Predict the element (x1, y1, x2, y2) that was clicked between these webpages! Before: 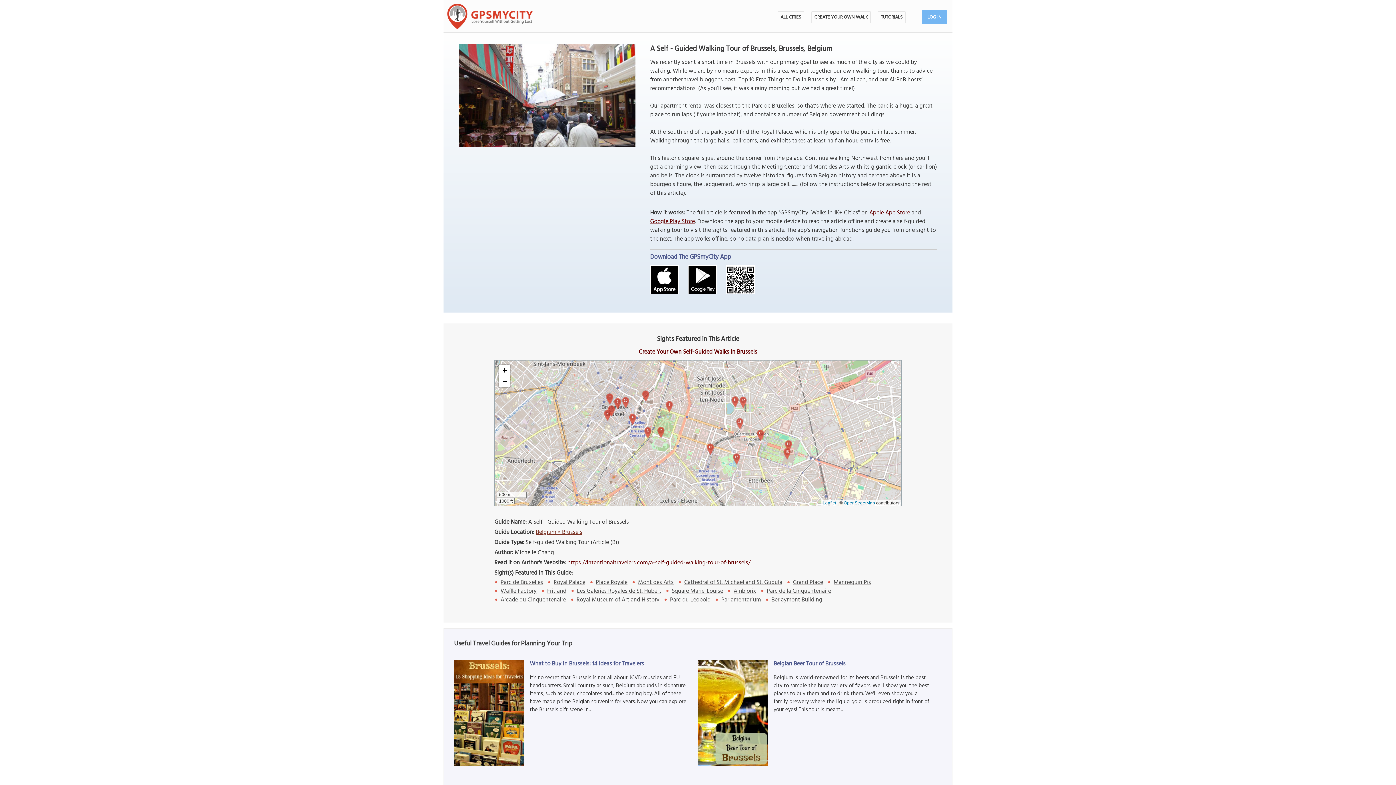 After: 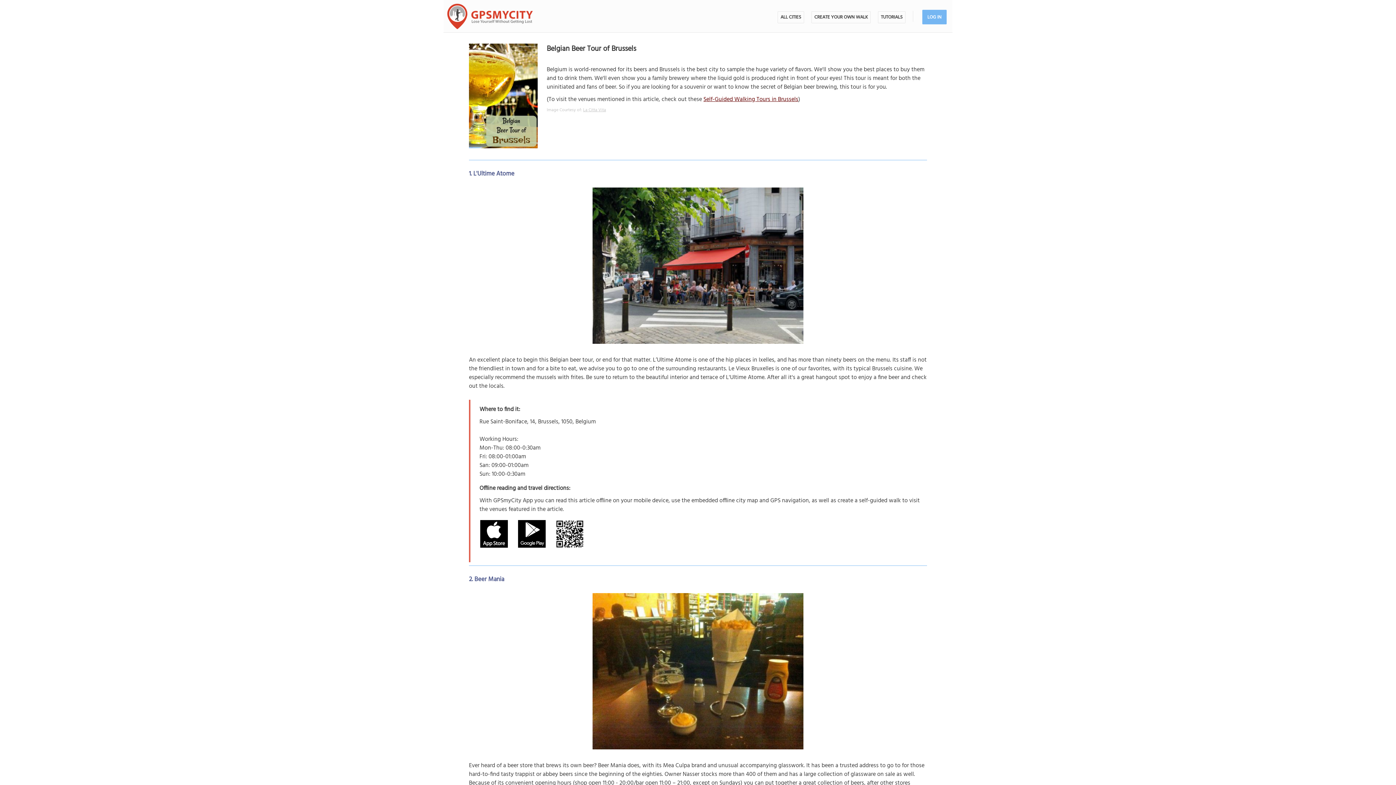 Action: label: Belgian Beer Tour of Brussels bbox: (773, 659, 932, 668)